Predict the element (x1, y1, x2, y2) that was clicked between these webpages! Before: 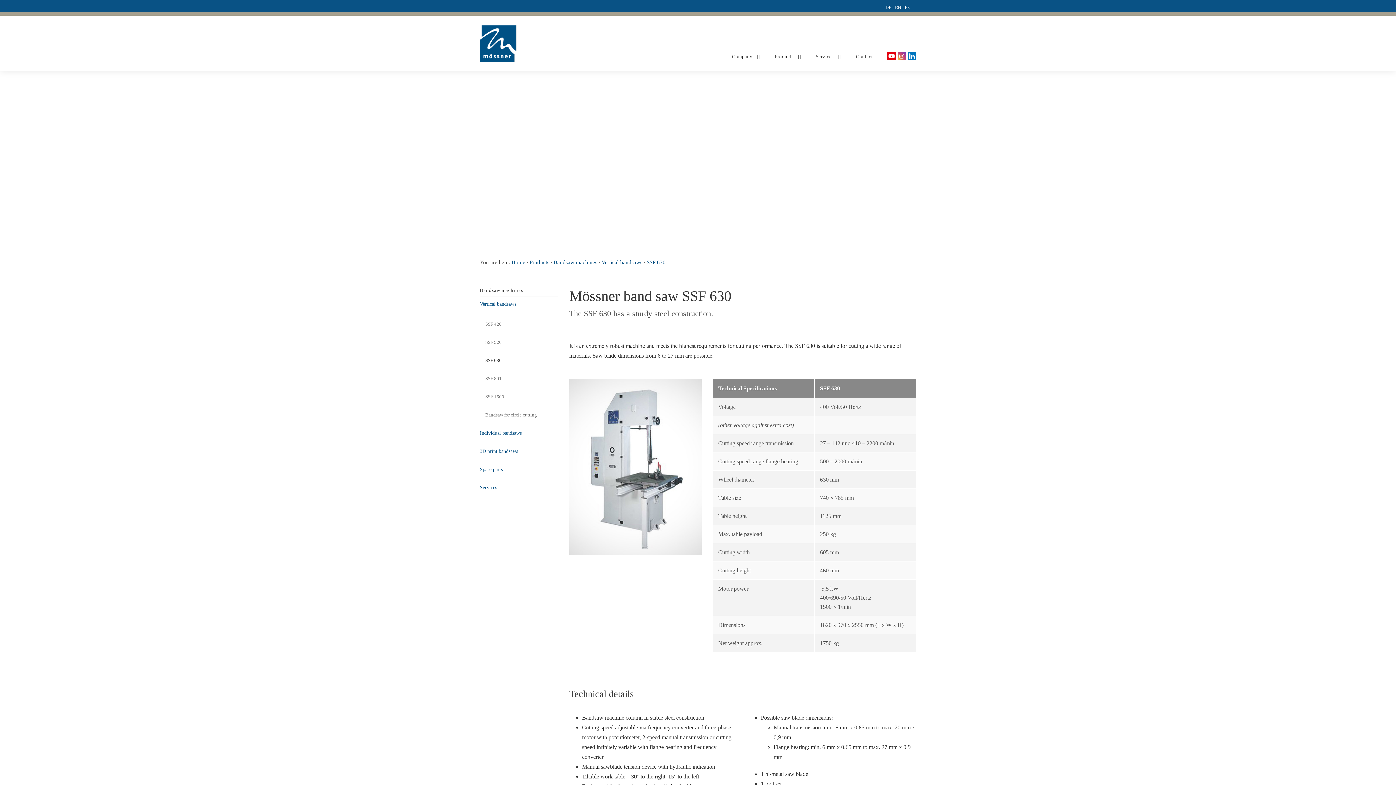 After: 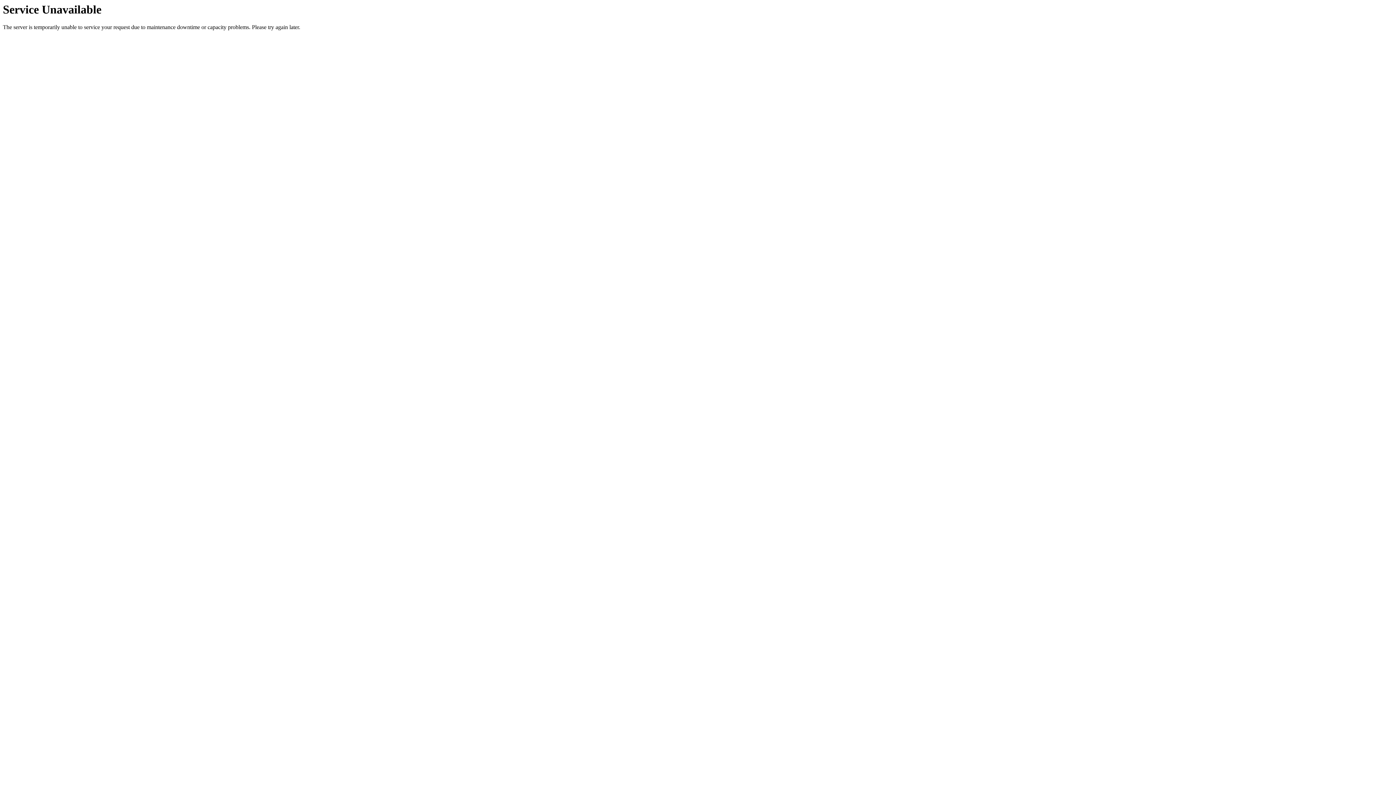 Action: label: Contact bbox: (856, 52, 873, 60)